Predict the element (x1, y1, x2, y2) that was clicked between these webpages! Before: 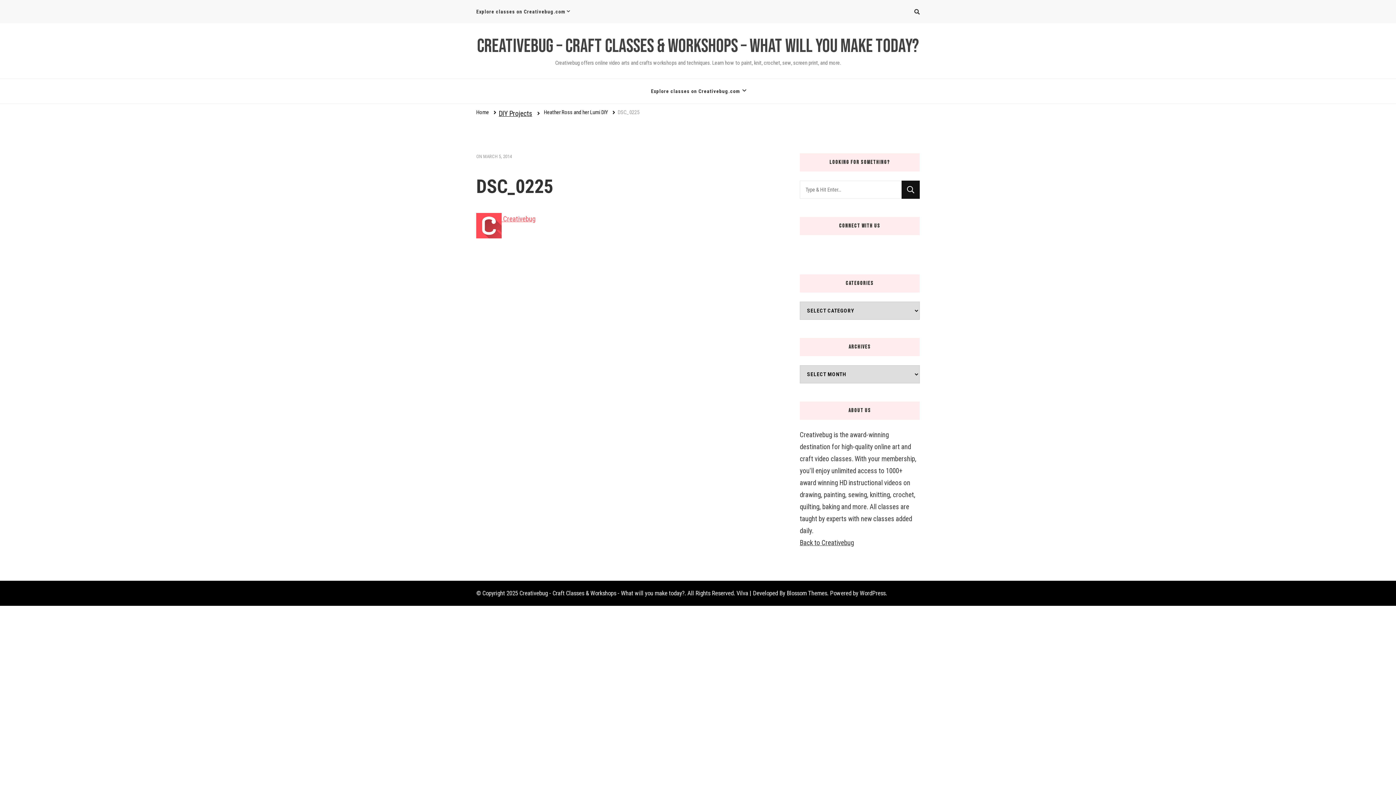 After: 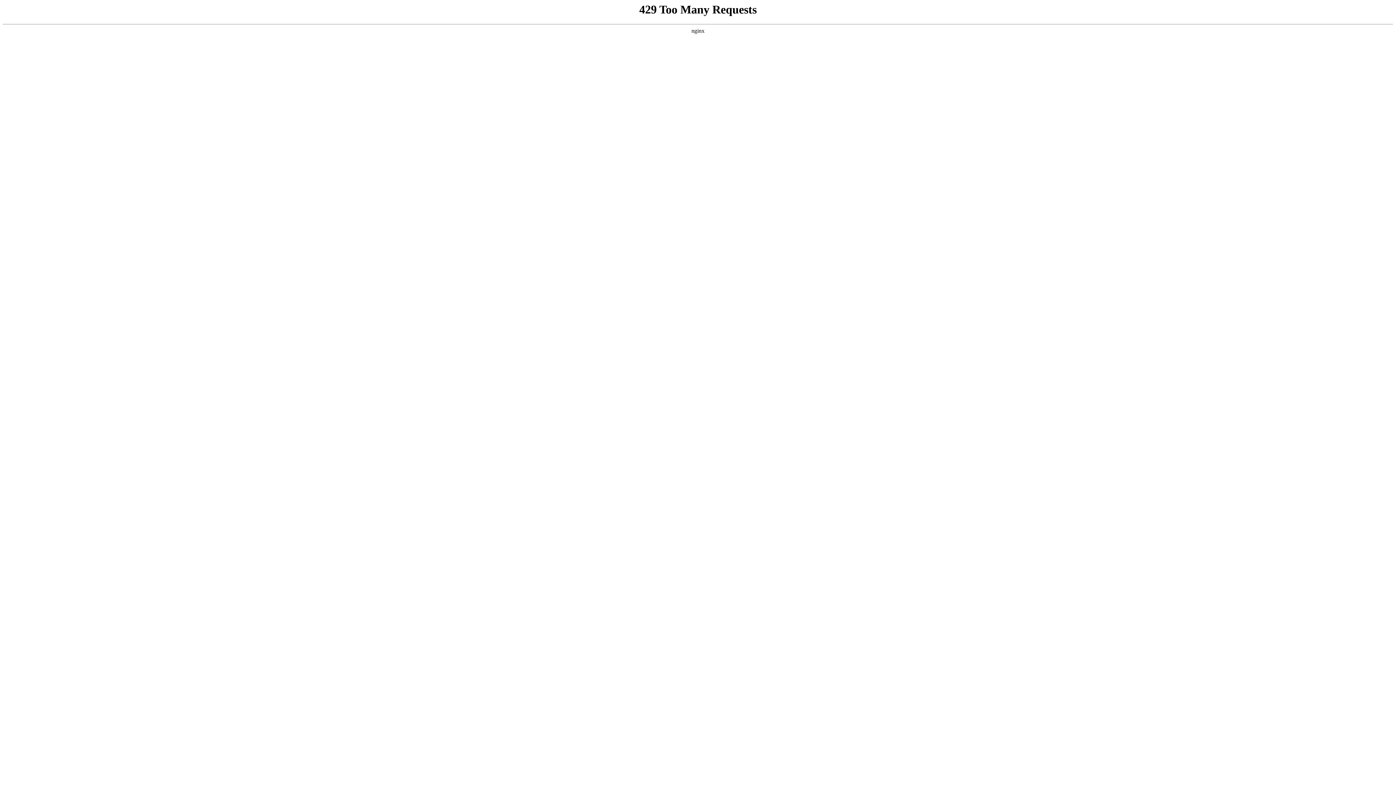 Action: label:  Creativebug bbox: (476, 214, 535, 223)